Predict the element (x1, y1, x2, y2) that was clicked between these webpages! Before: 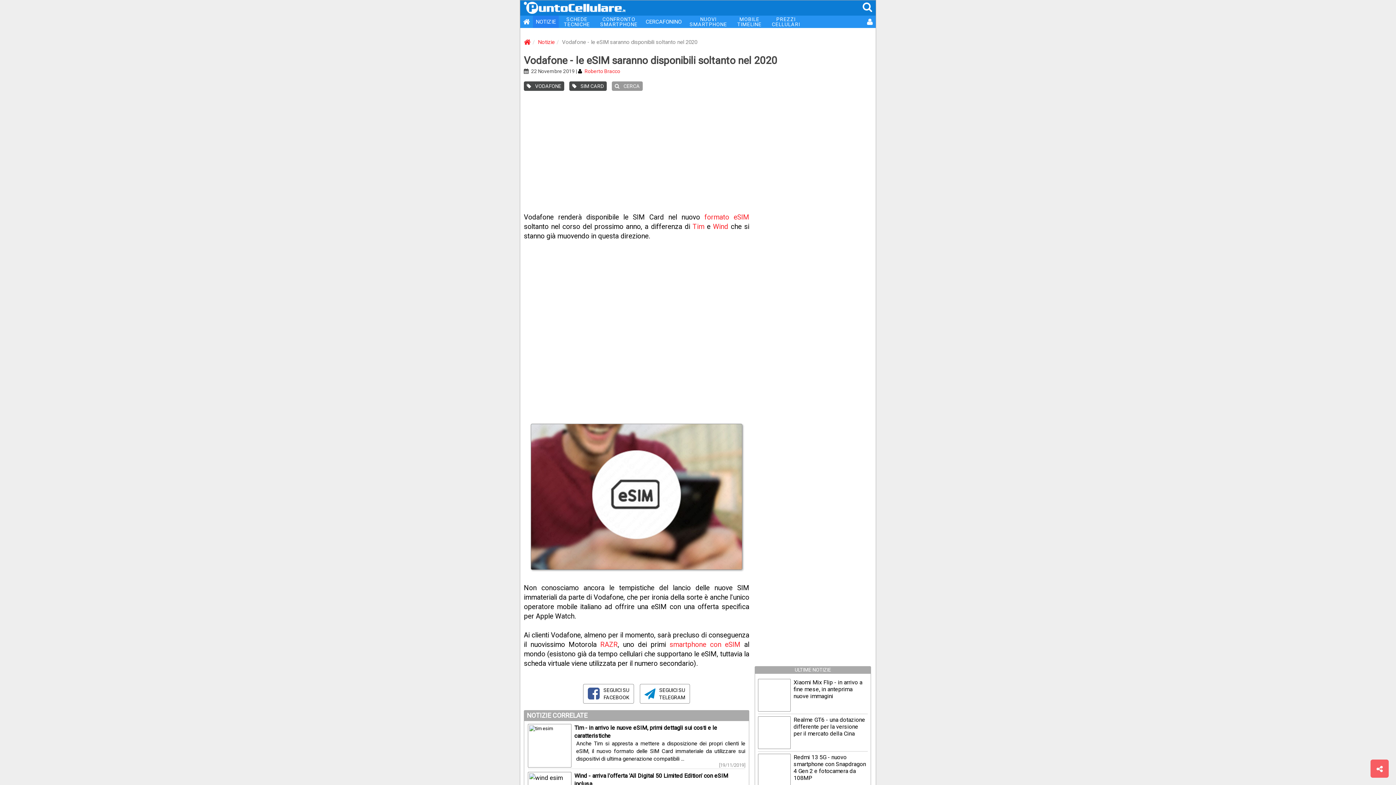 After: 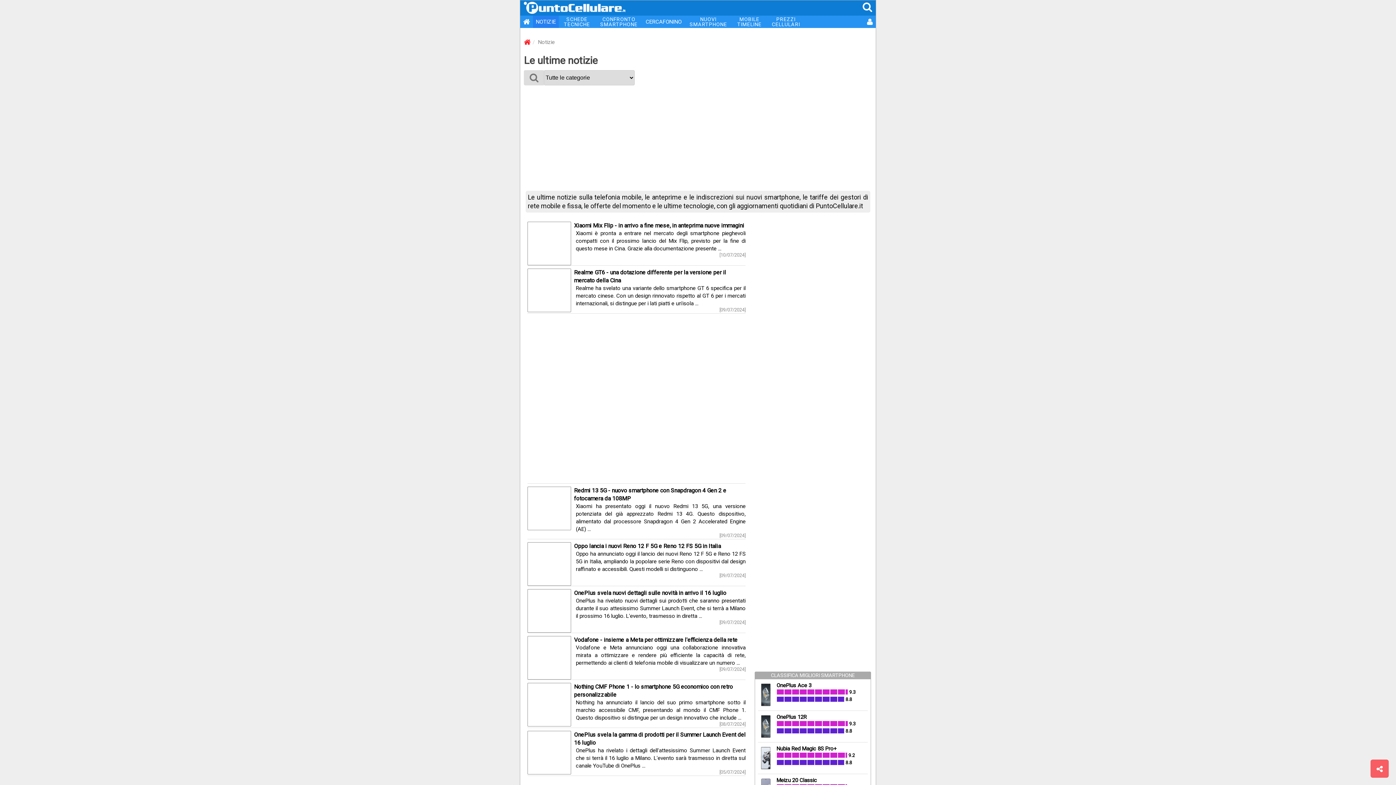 Action: label: Notizie bbox: (538, 38, 554, 45)